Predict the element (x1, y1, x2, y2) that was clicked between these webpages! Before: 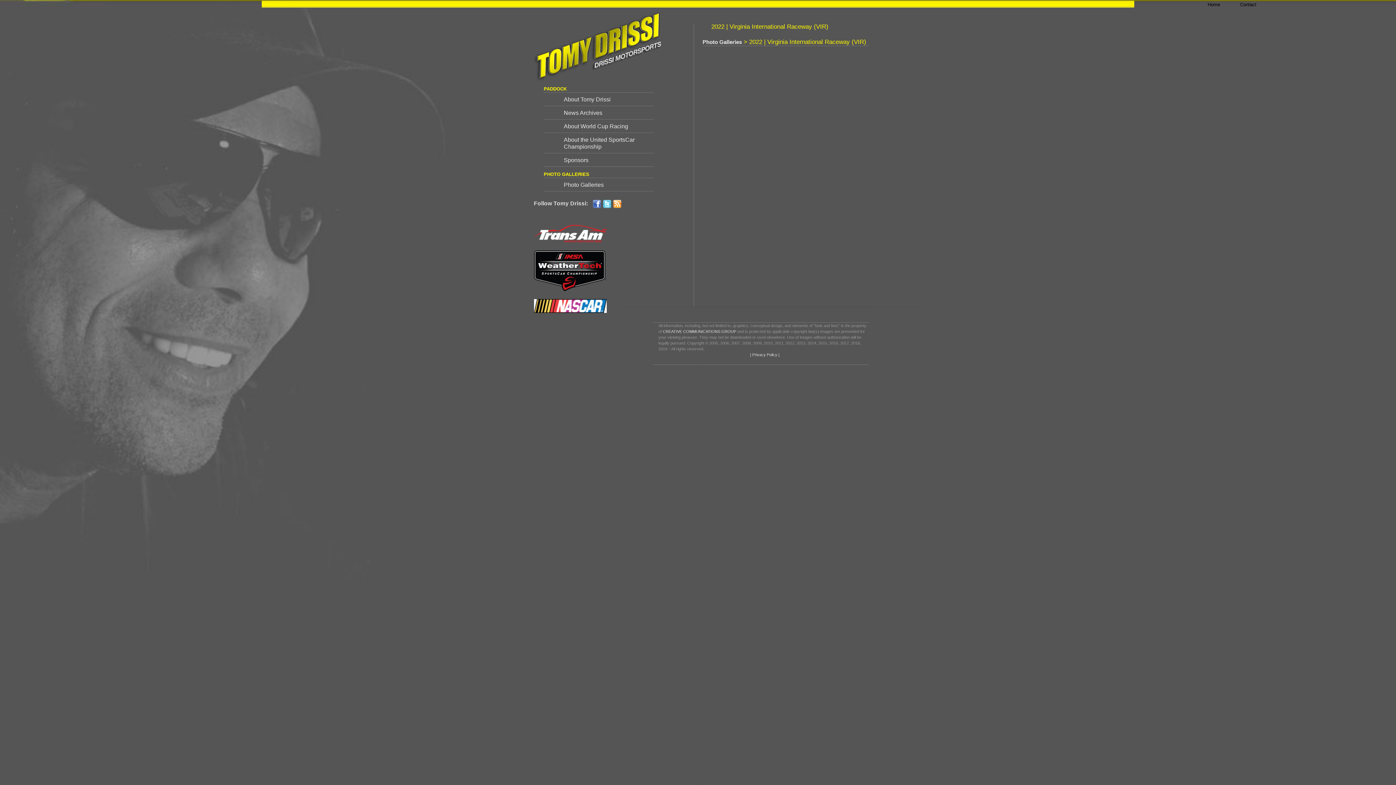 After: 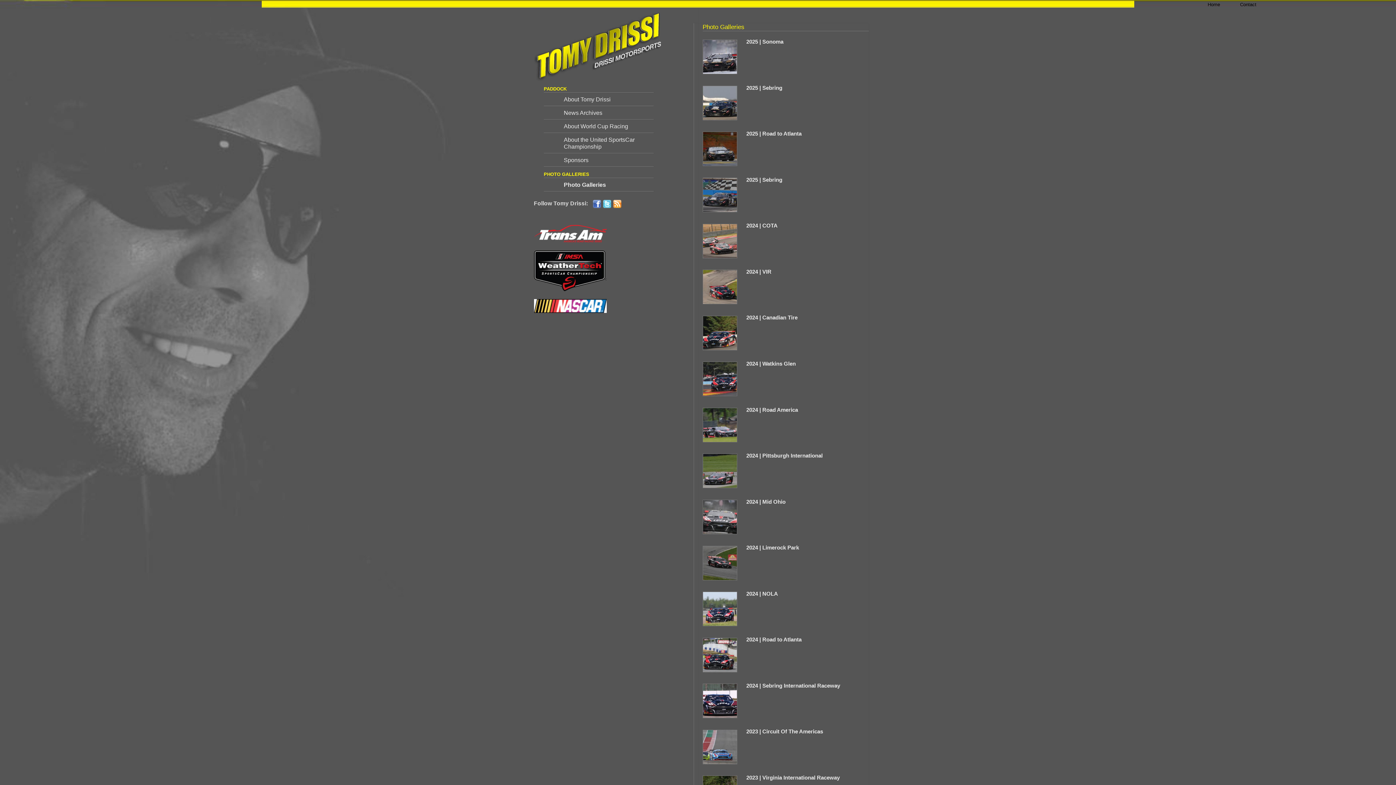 Action: label: Photo Galleries bbox: (702, 38, 742, 45)